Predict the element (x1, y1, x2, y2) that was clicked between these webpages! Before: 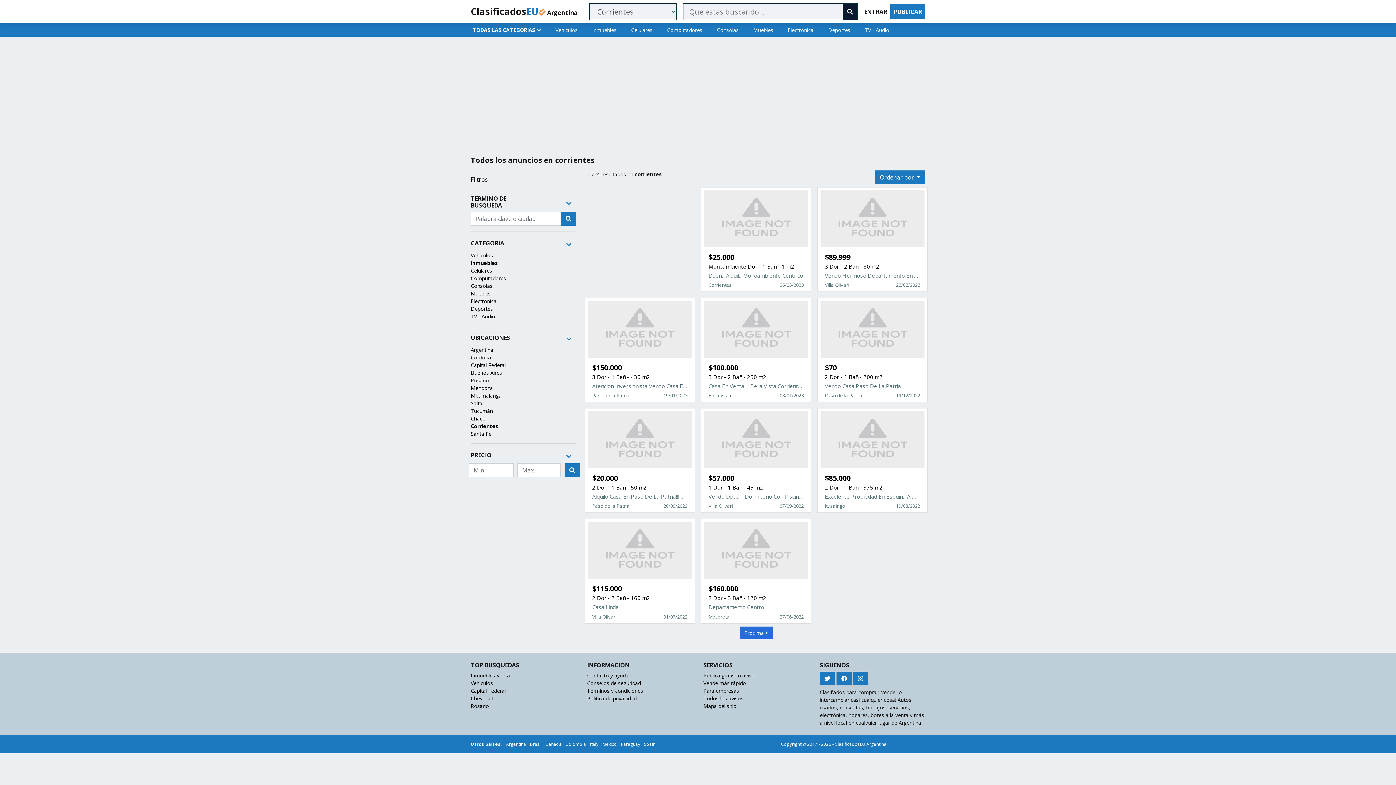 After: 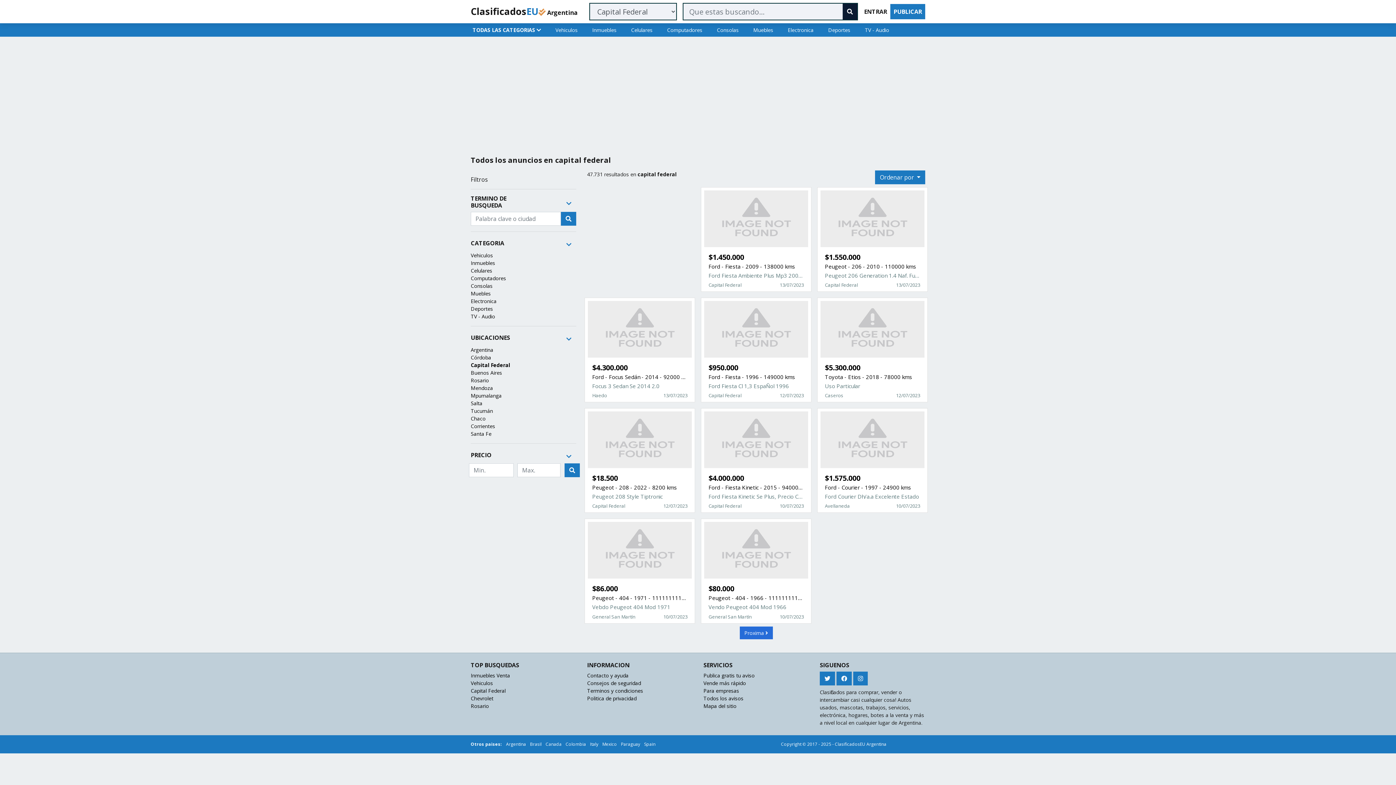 Action: label: Capital Federal bbox: (470, 687, 505, 694)